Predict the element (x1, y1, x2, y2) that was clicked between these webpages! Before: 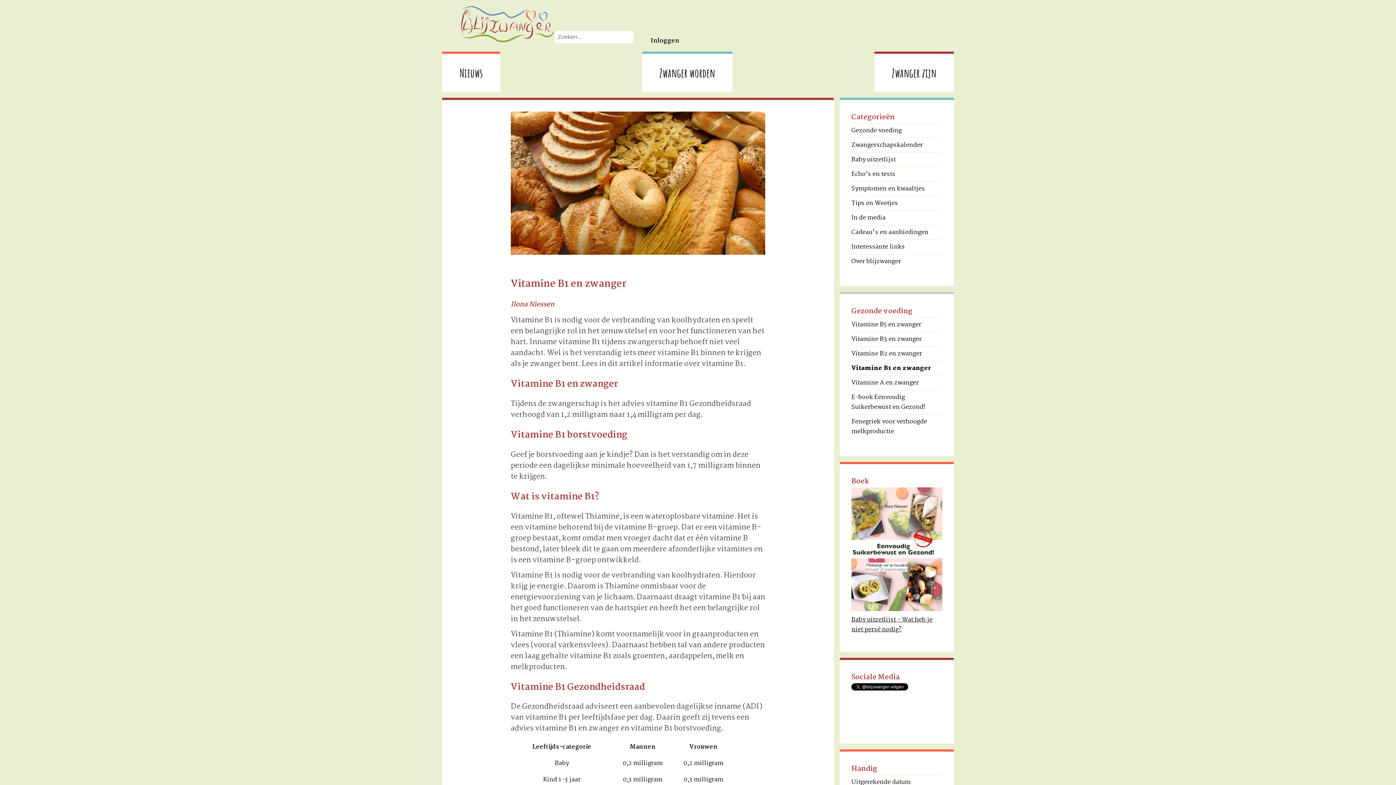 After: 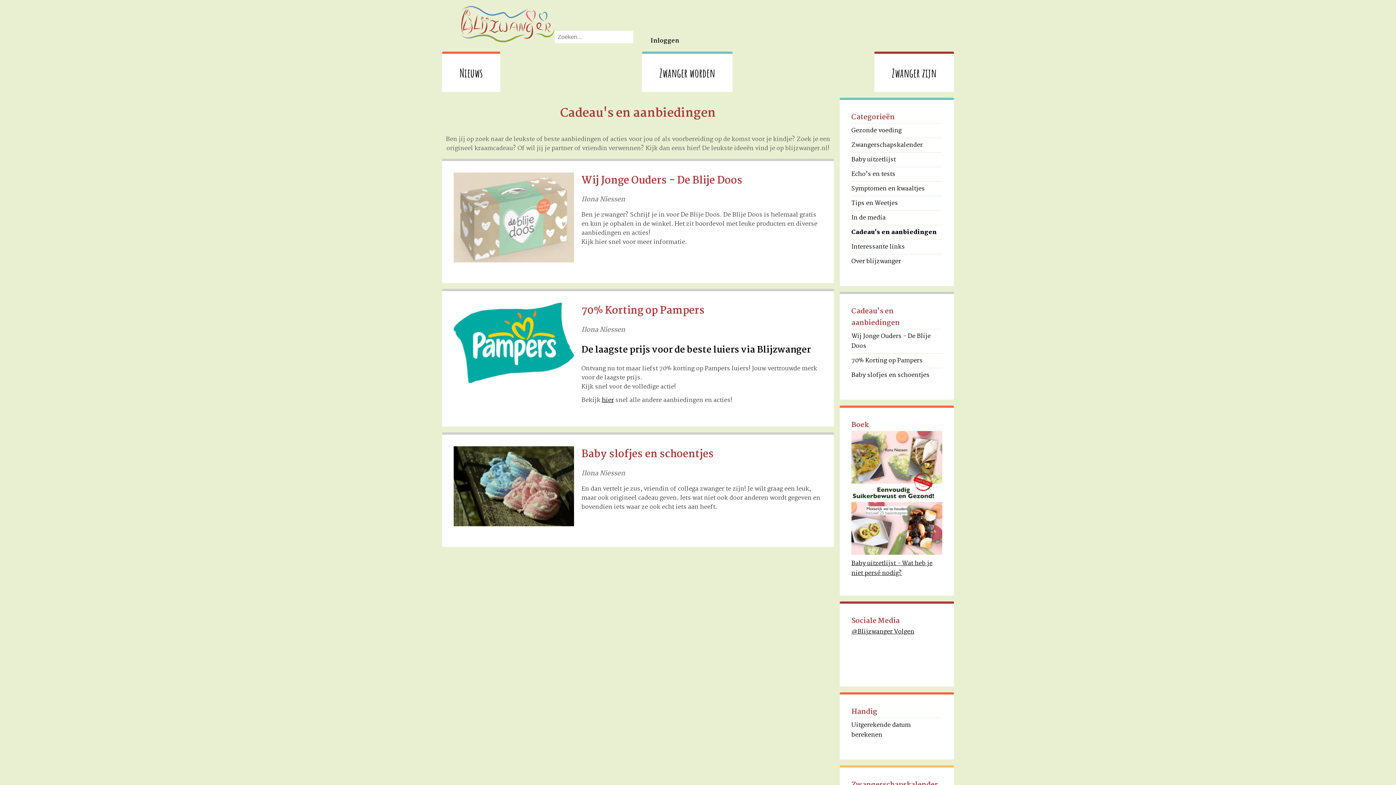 Action: bbox: (851, 227, 928, 237) label: Cadeau's en aanbiedingen